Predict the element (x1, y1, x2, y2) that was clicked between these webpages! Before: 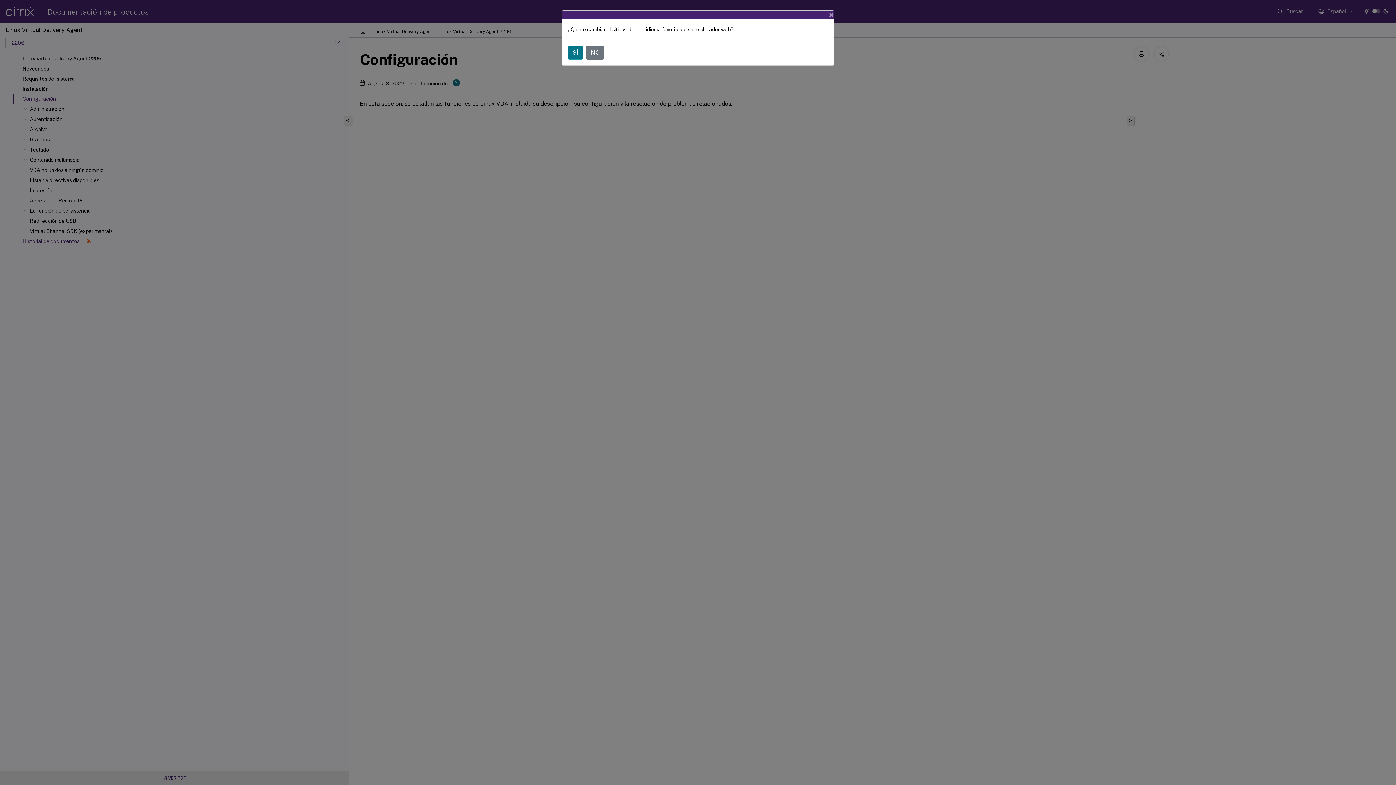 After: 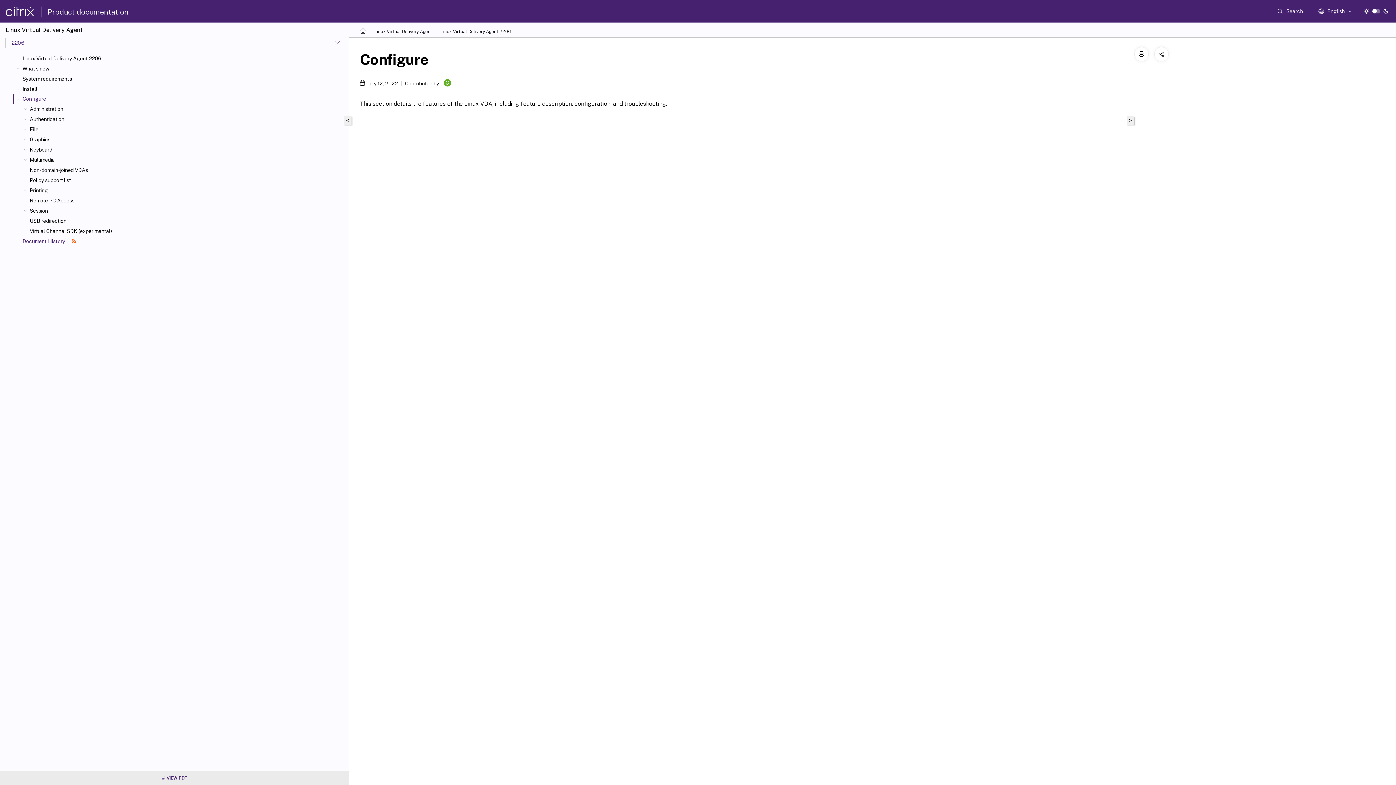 Action: label: SÍ bbox: (568, 45, 583, 59)